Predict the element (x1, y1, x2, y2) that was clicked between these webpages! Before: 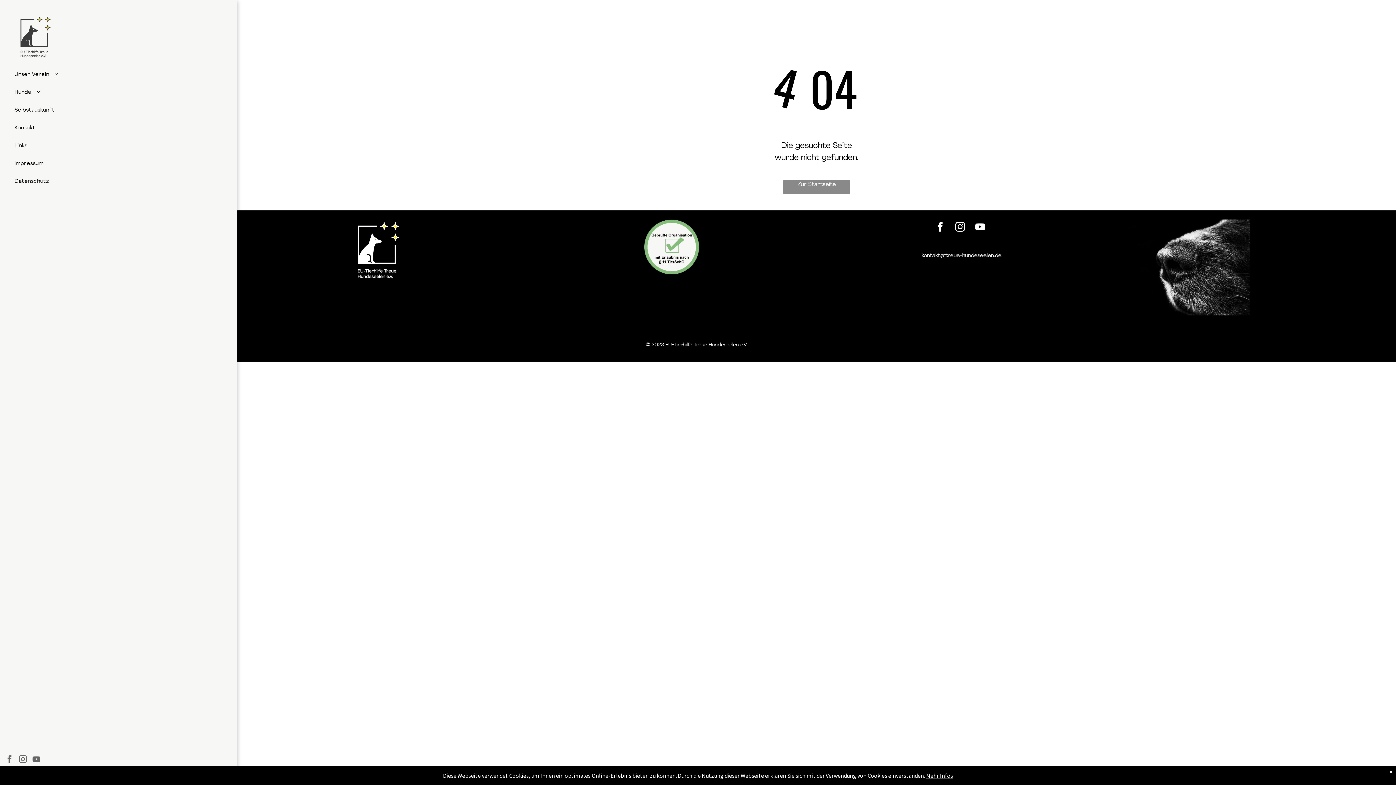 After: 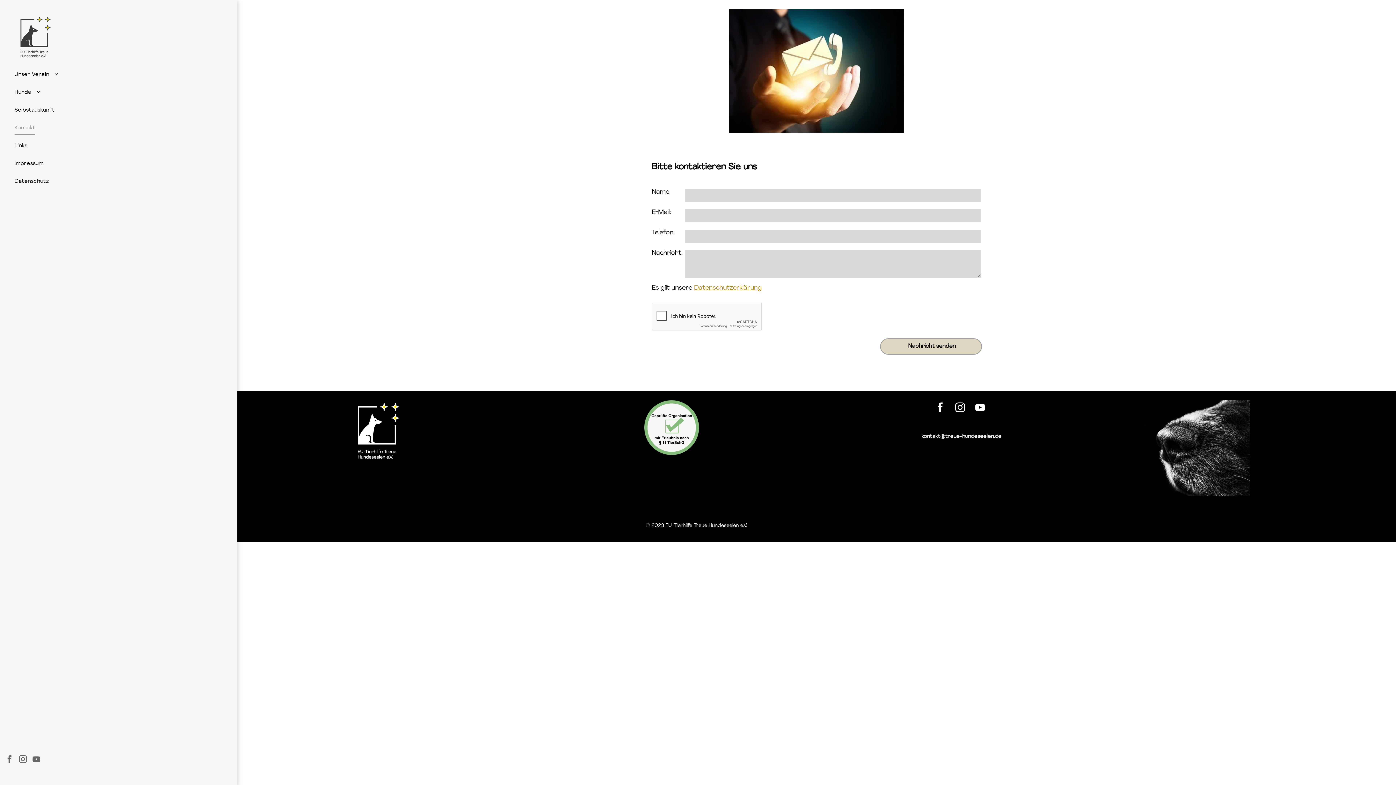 Action: bbox: (14, 119, 80, 136) label: Kontakt